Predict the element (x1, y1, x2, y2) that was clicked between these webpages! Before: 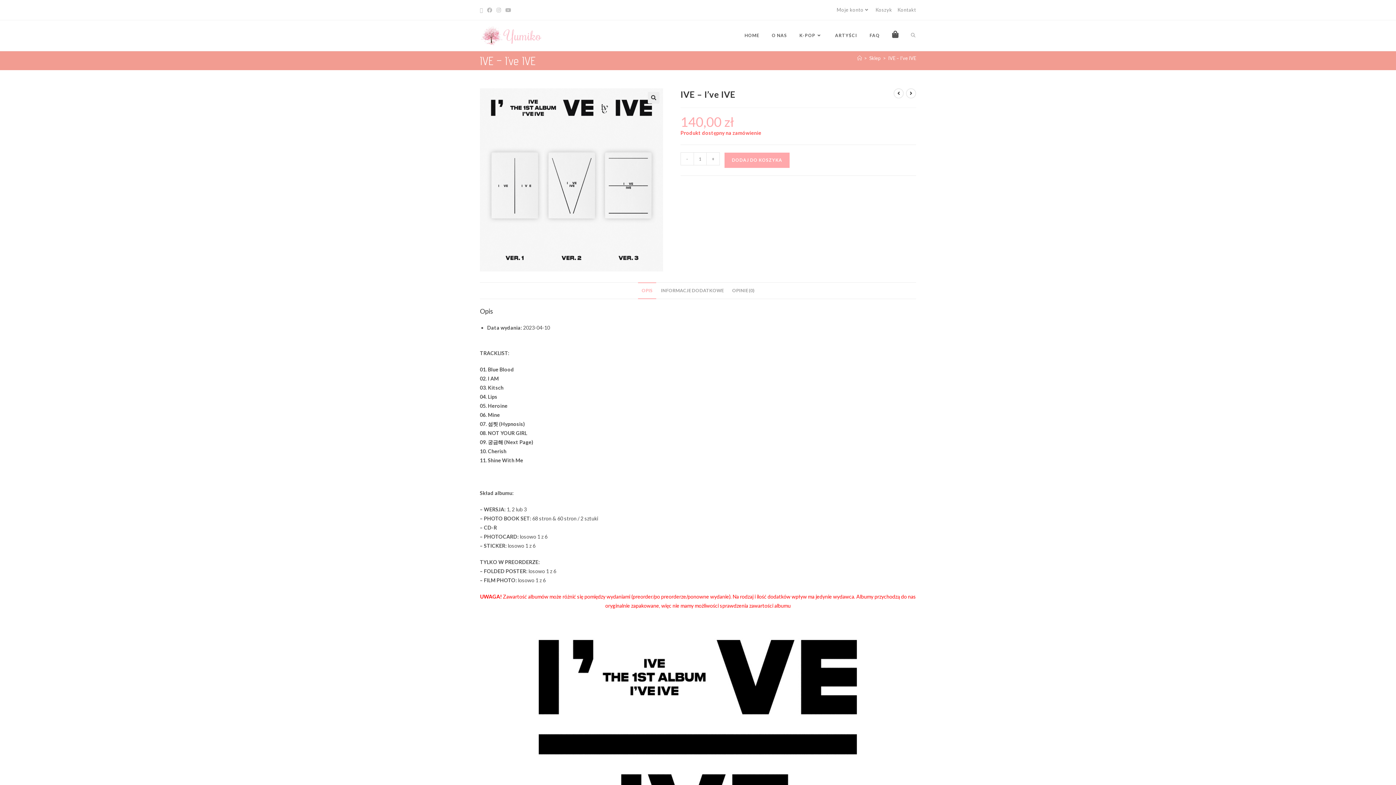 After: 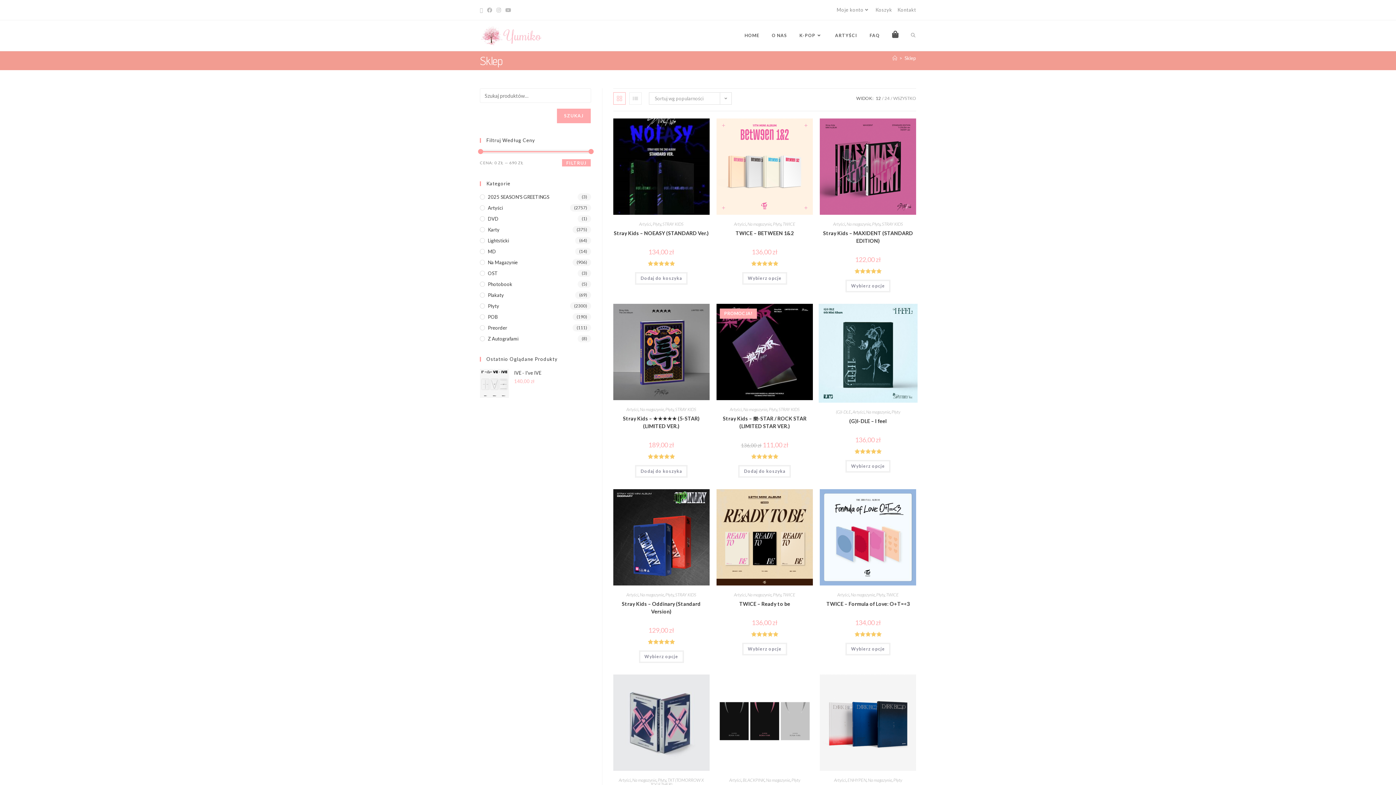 Action: bbox: (869, 55, 881, 61) label: Sklep